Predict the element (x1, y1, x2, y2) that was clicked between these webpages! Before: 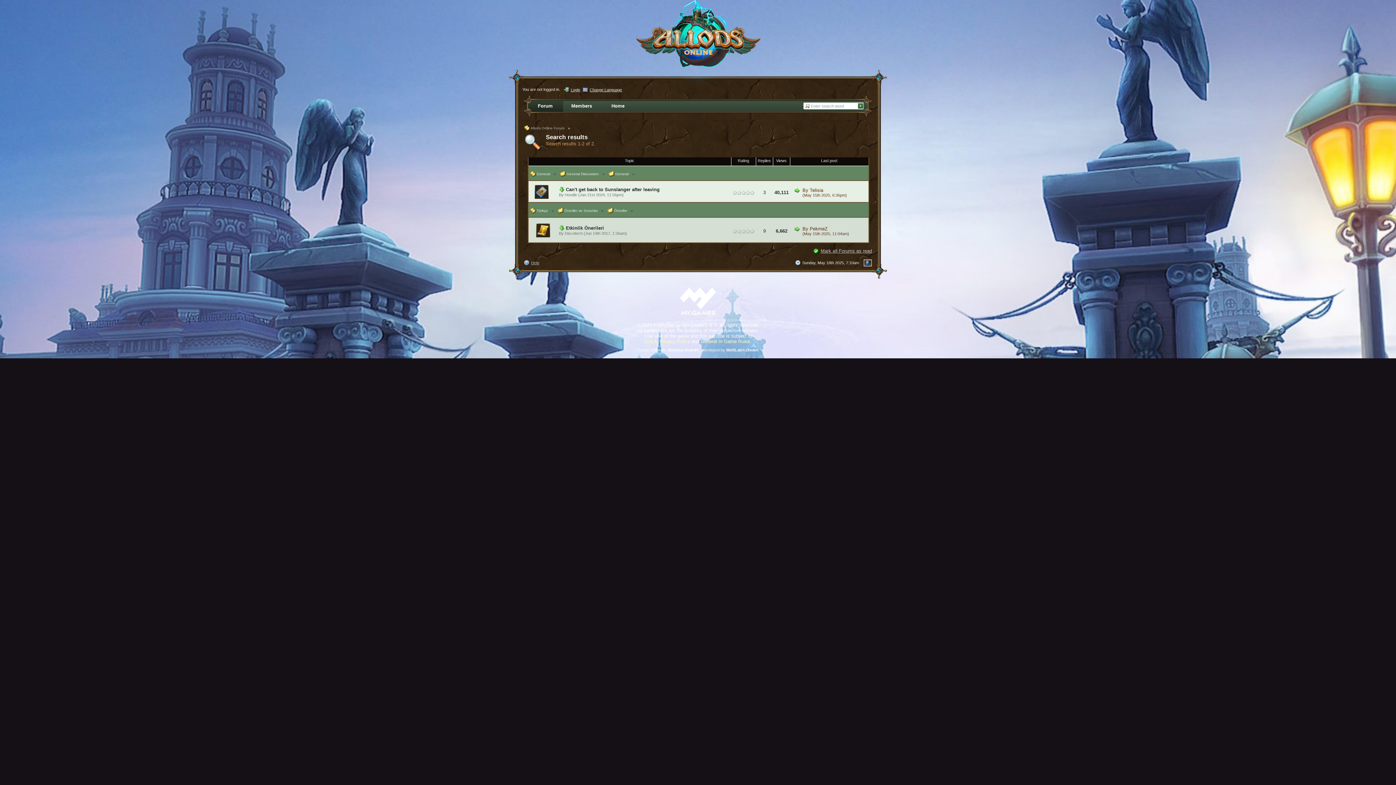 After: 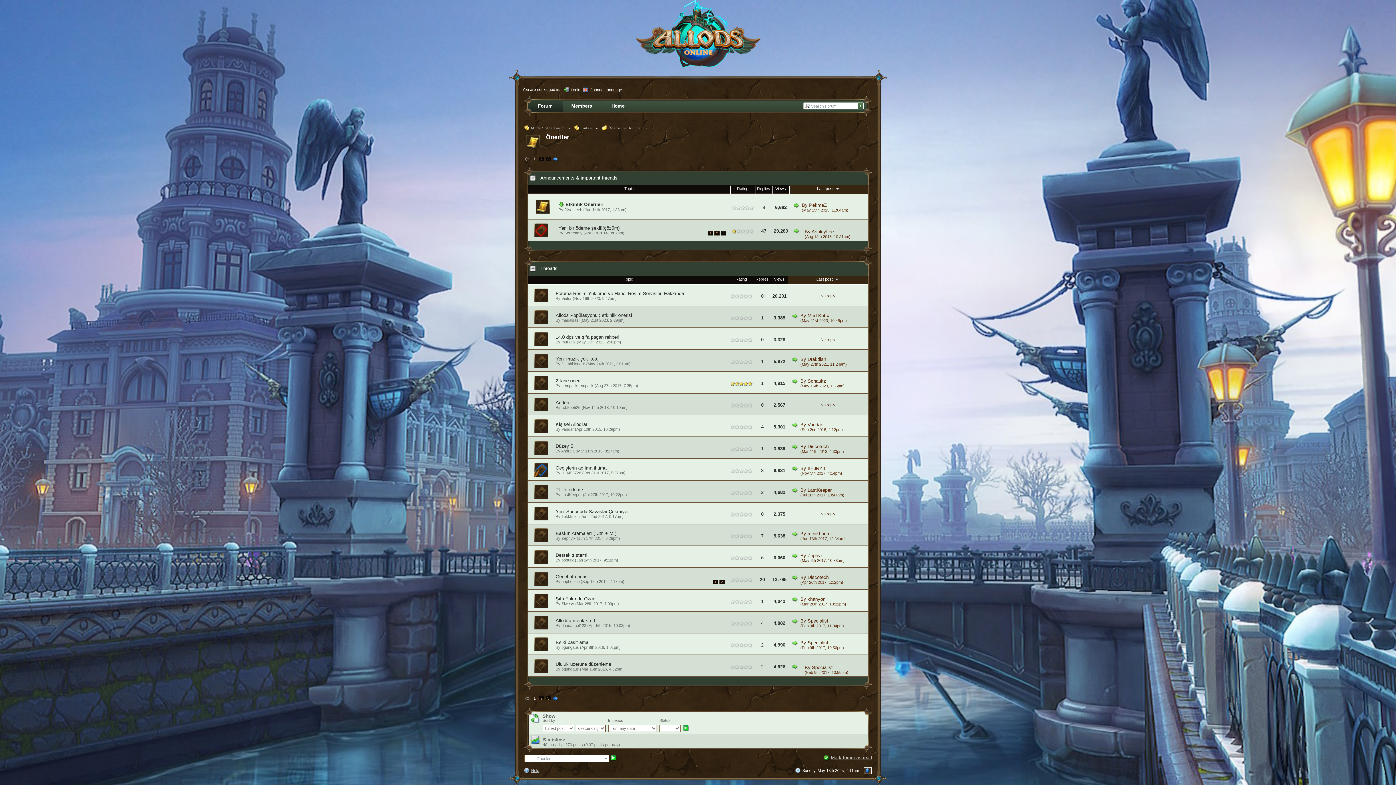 Action: bbox: (607, 208, 627, 212) label:  Öneriler